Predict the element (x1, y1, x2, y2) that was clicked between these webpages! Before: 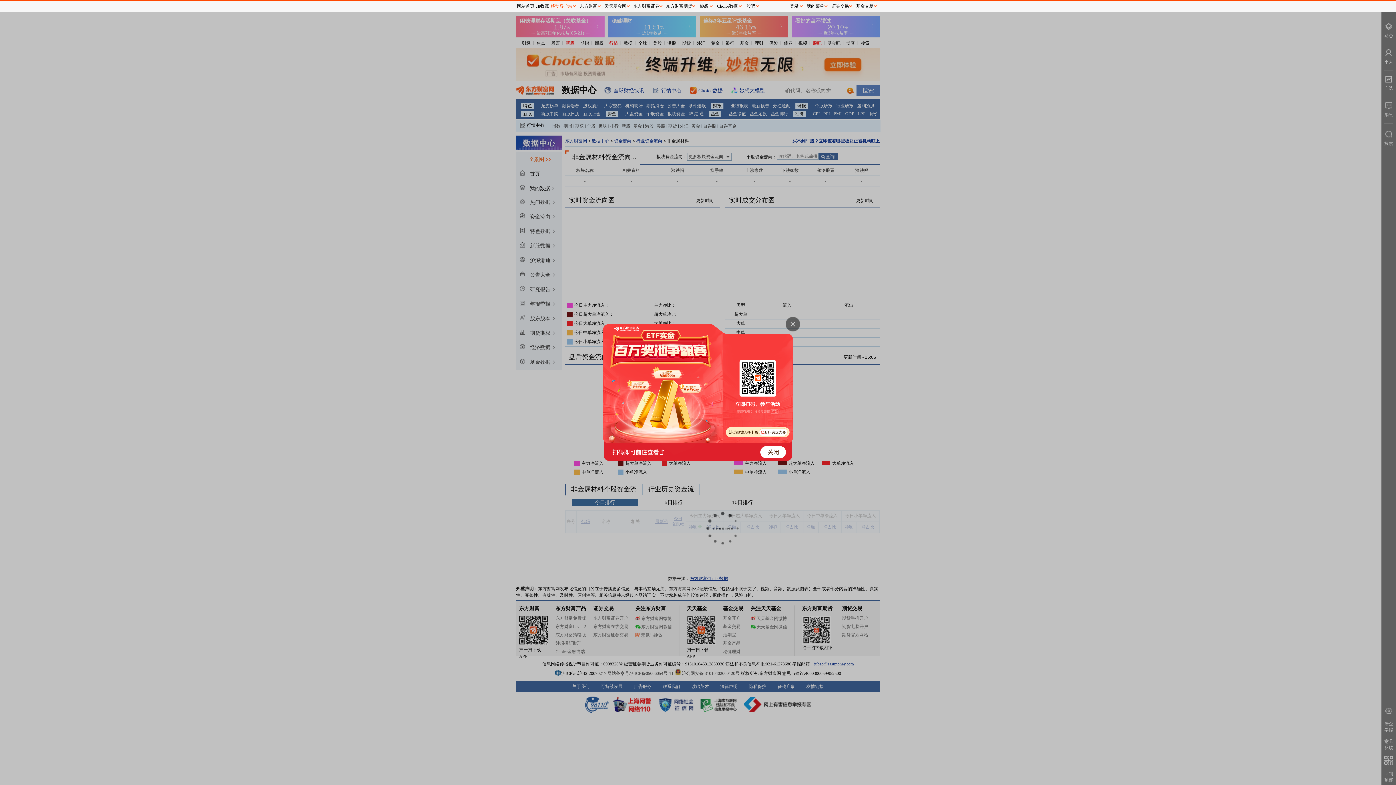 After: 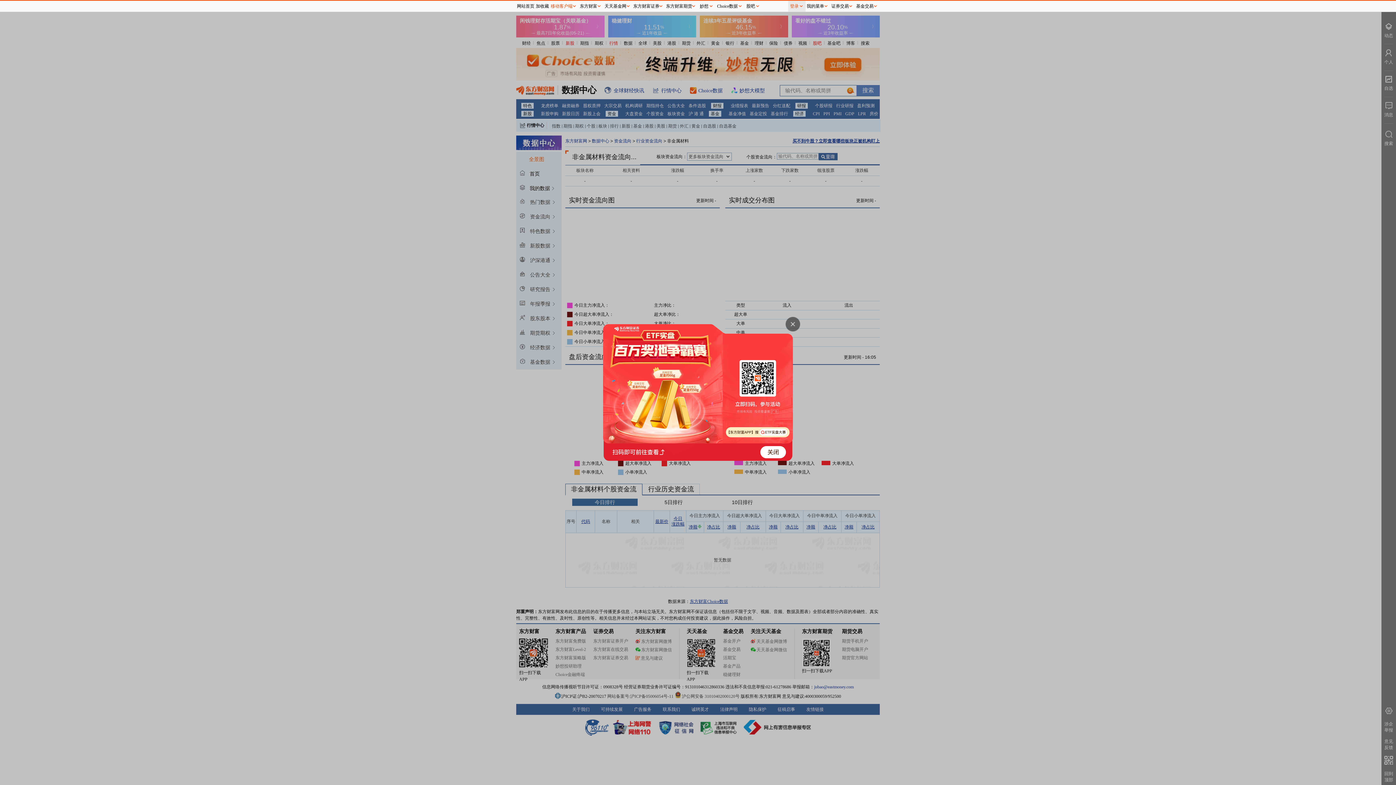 Action: bbox: (788, 0, 805, 11) label: 登录